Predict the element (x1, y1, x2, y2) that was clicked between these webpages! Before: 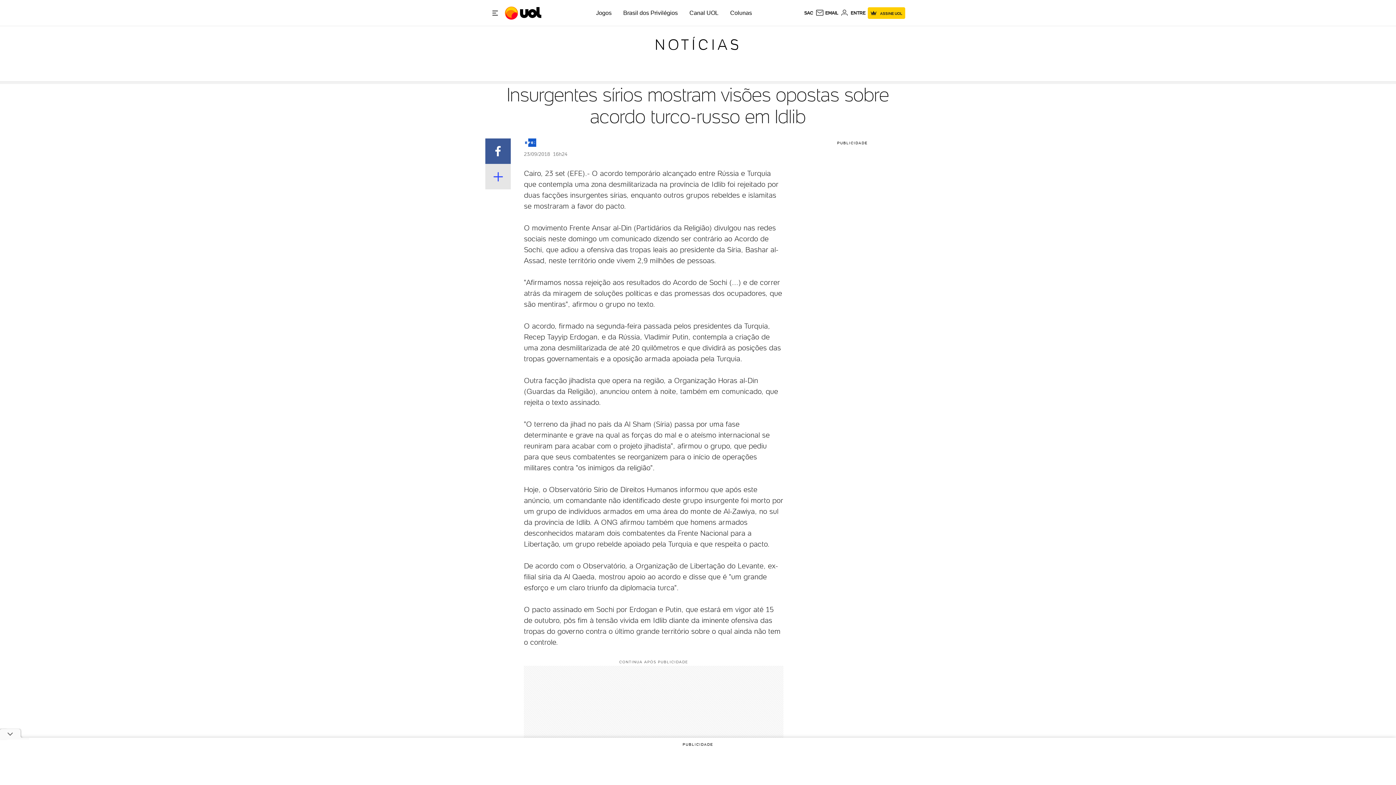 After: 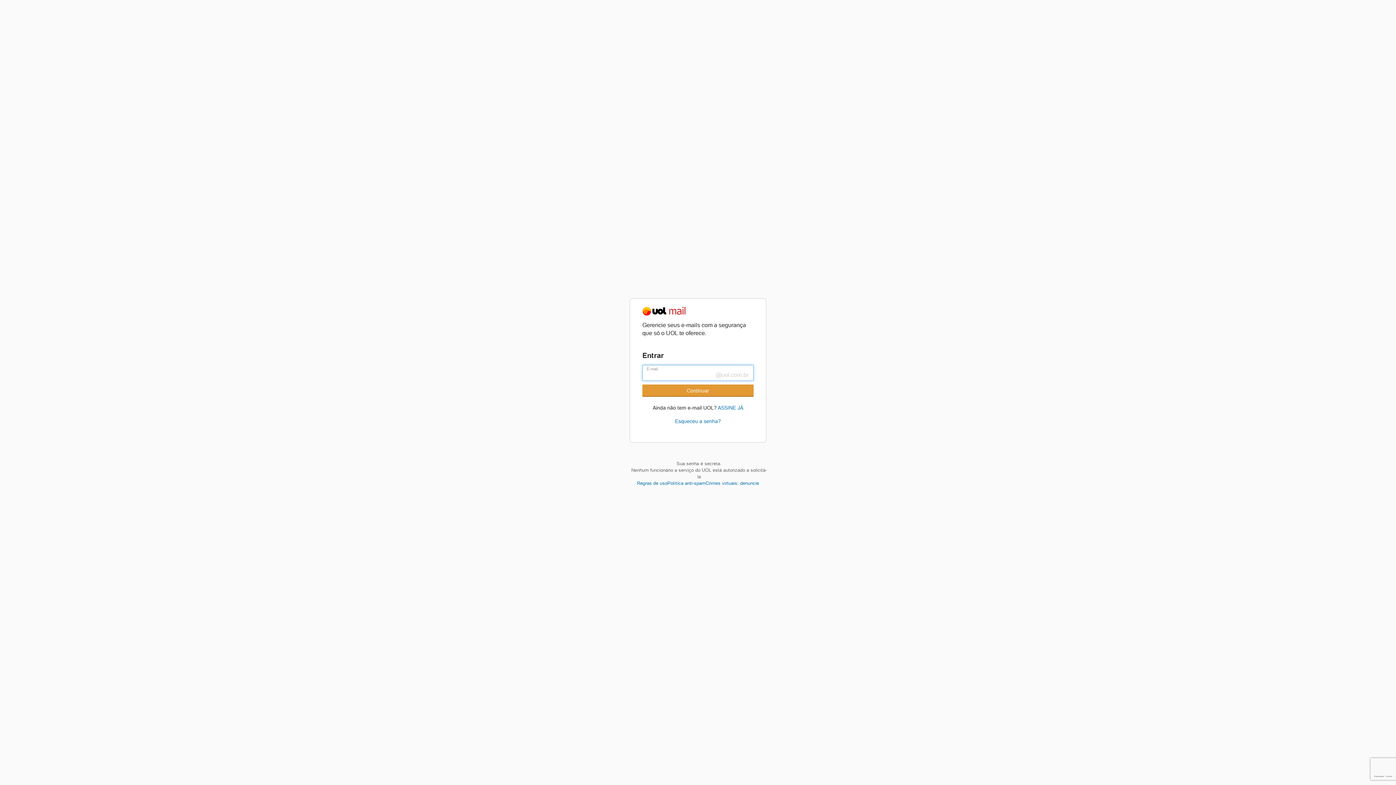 Action: label: UOL Mail - O email do UOL bbox: (815, 8, 838, 17)